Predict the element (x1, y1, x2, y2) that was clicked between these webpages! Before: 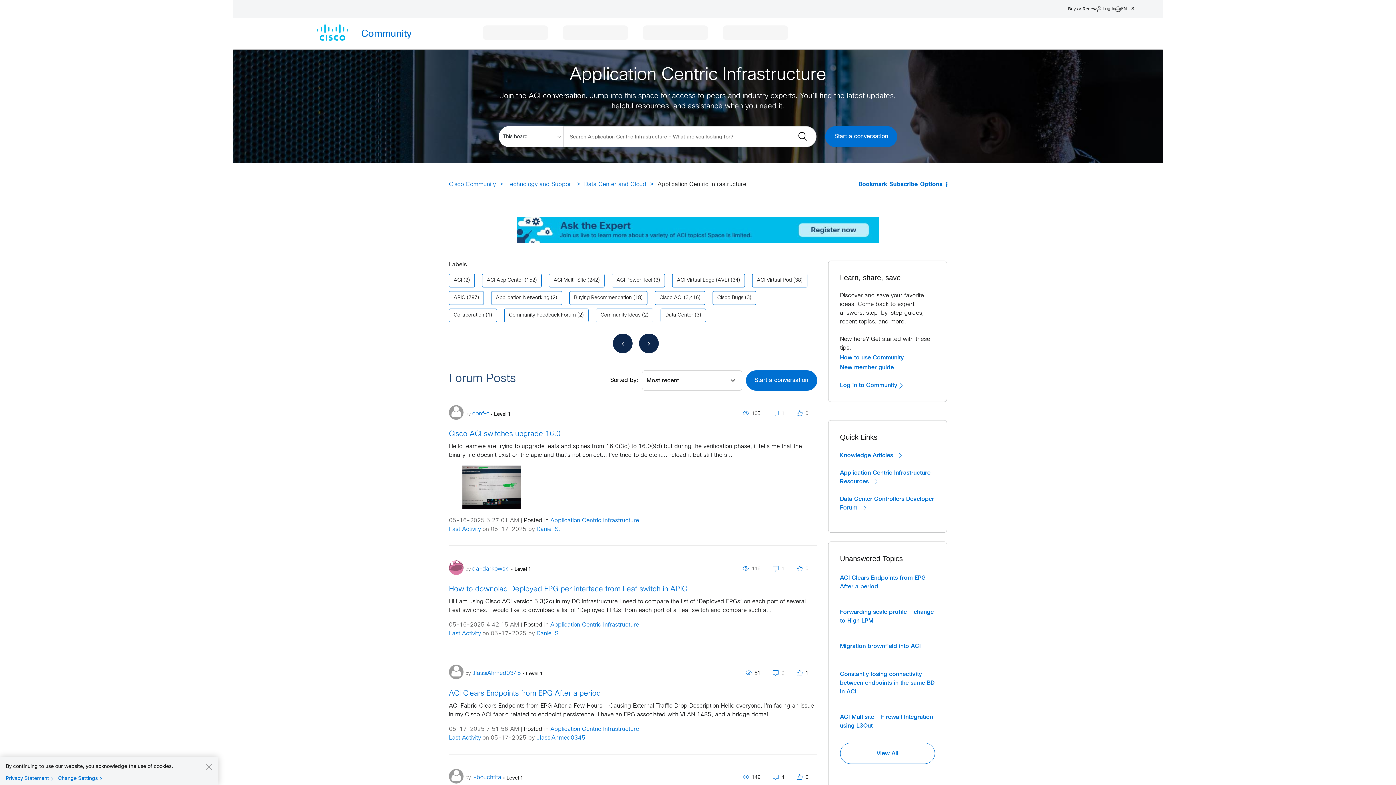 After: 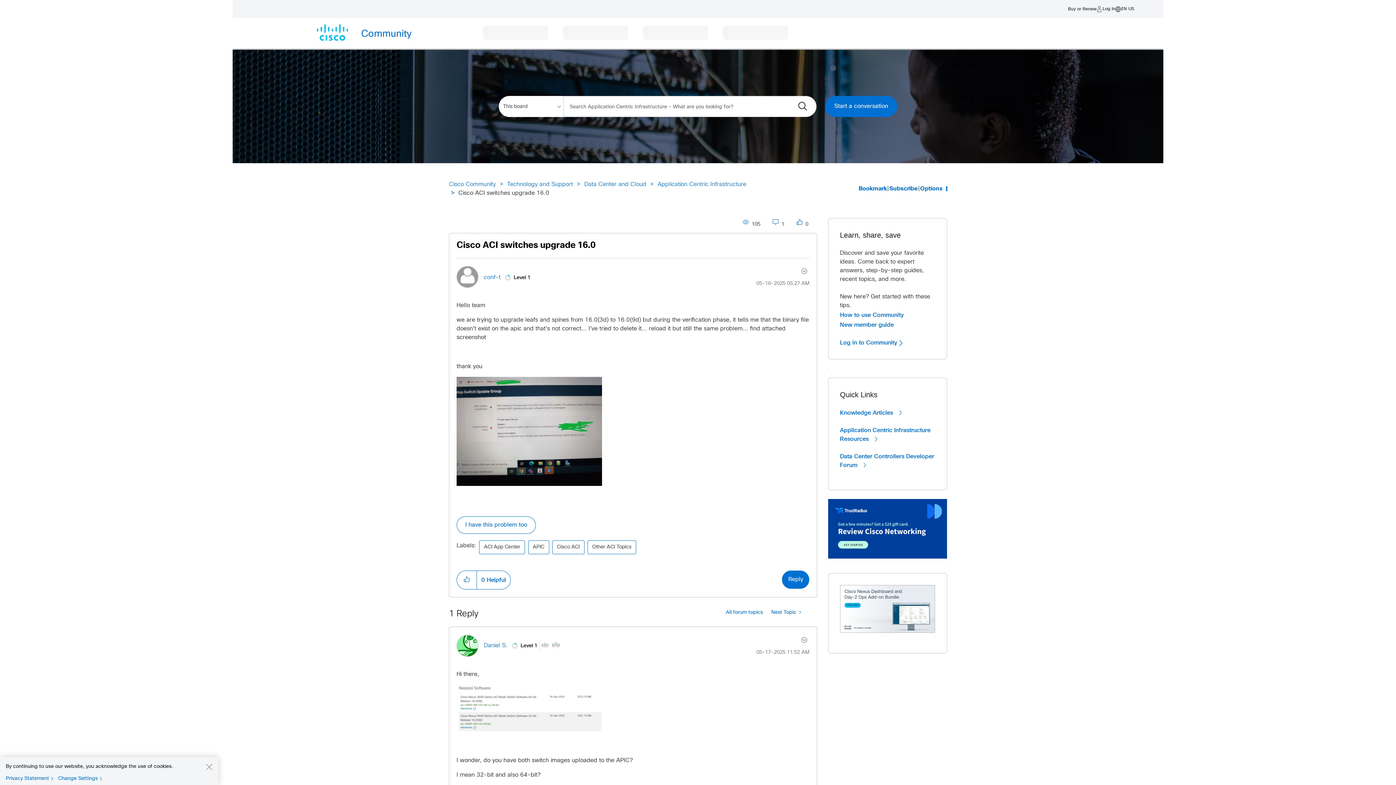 Action: label: Cisco ACI switches upgrade 16.0 bbox: (449, 430, 560, 437)